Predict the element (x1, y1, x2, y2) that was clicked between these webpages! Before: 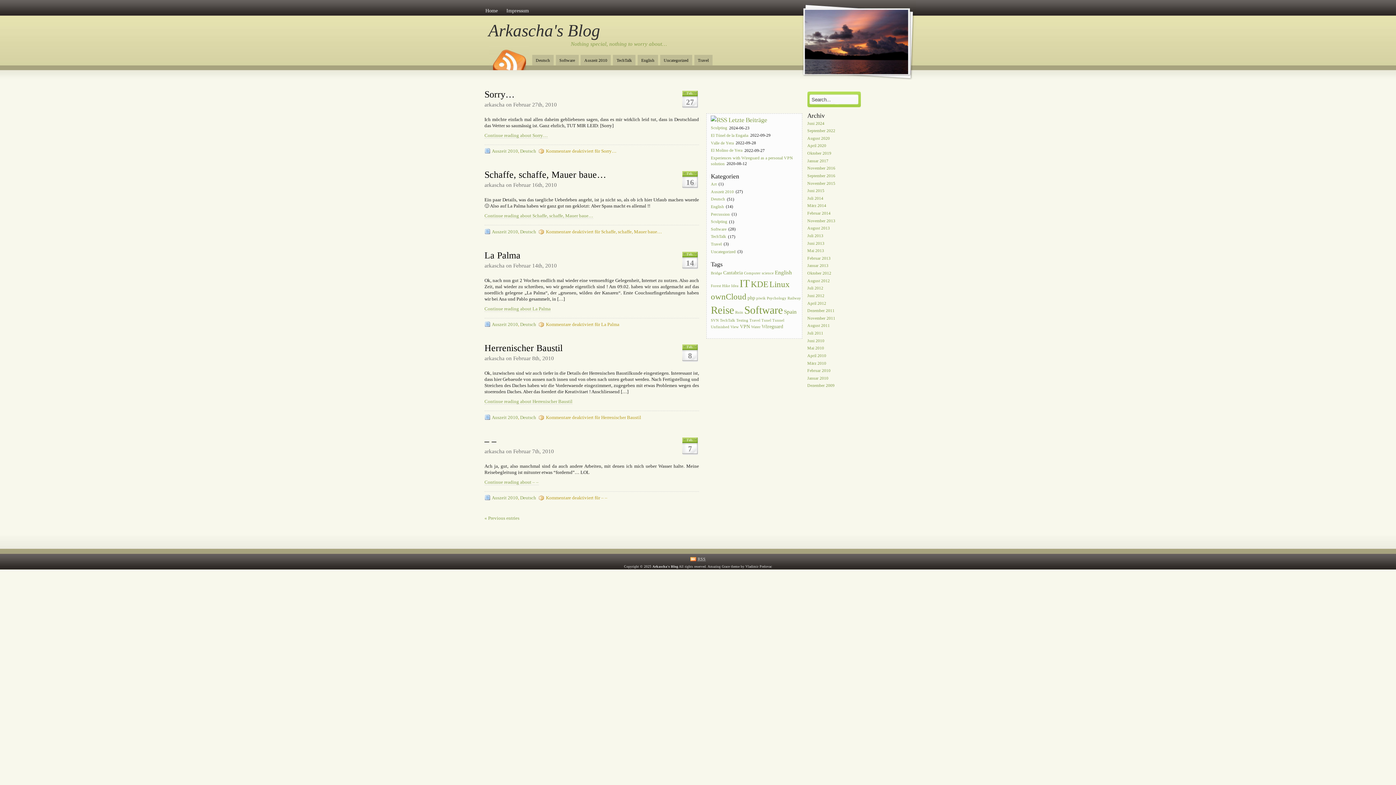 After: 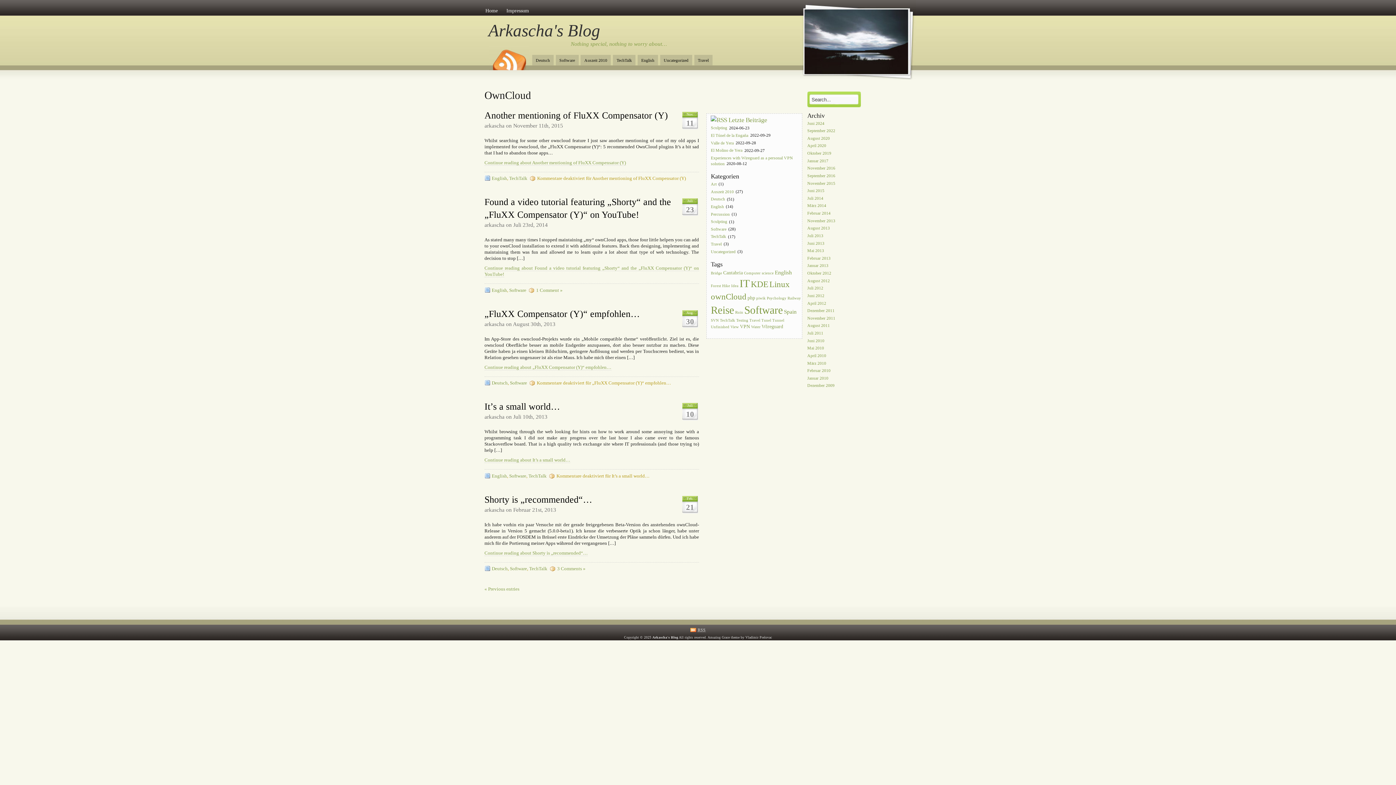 Action: bbox: (711, 292, 746, 301) label: ownCloud (11 Einträge)